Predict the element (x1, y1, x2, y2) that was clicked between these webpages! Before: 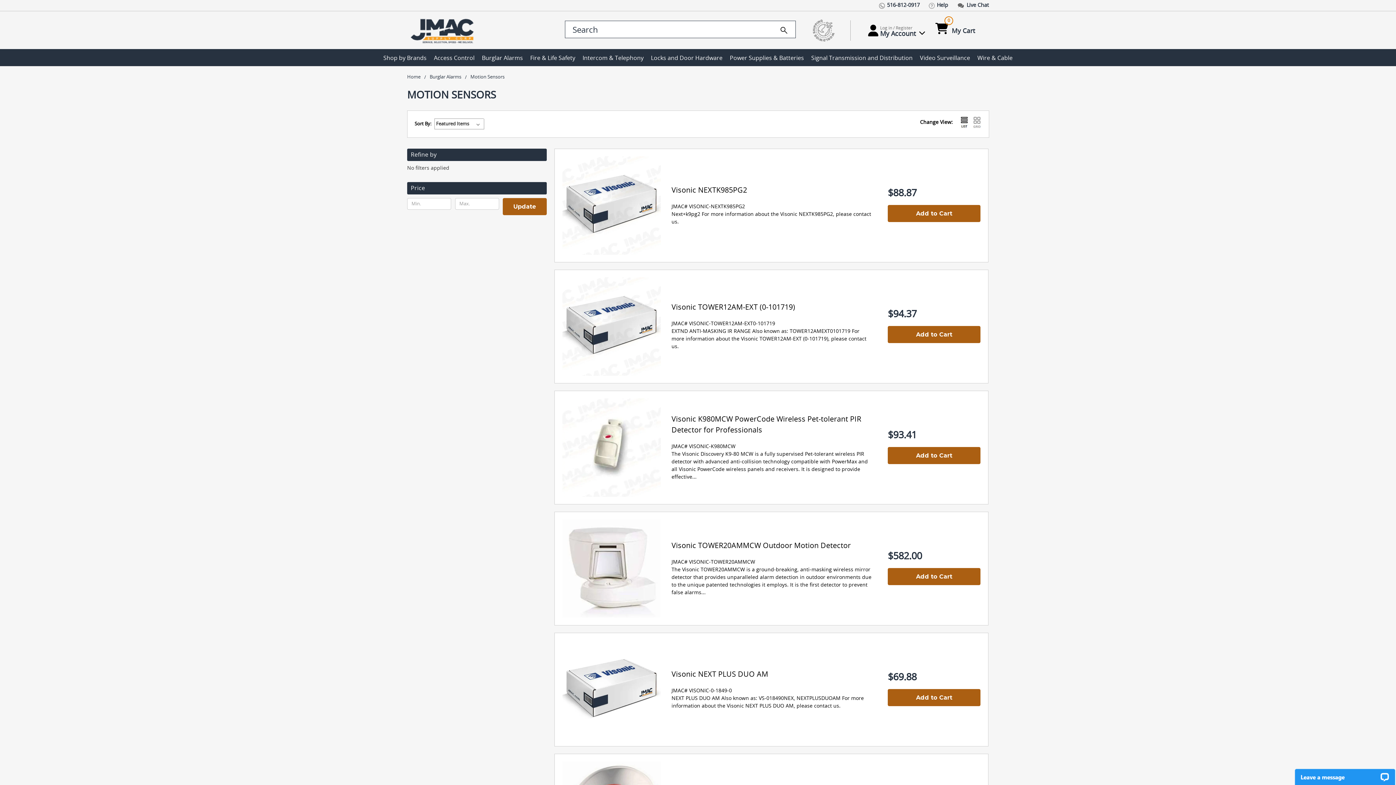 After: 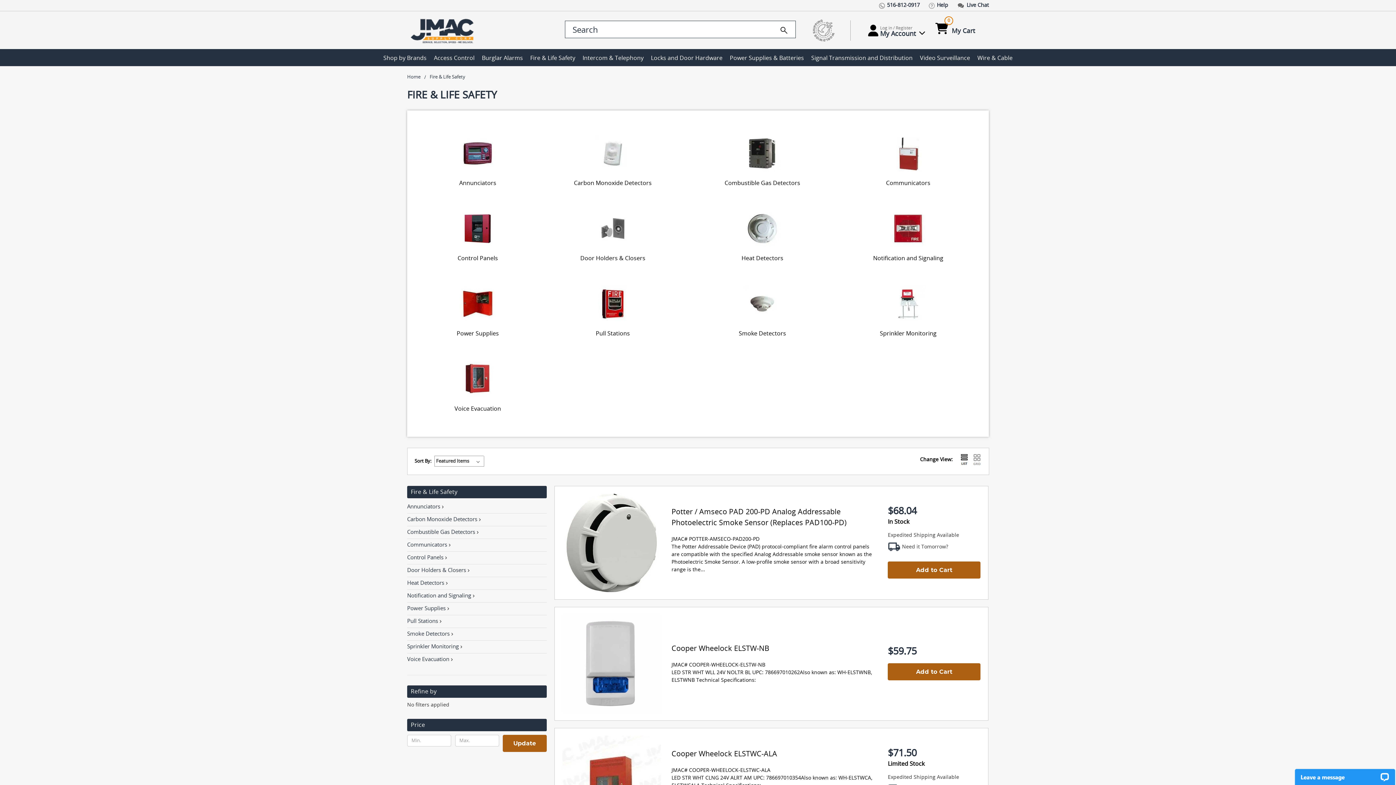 Action: label: Fire & Life Safety bbox: (527, 49, 578, 66)